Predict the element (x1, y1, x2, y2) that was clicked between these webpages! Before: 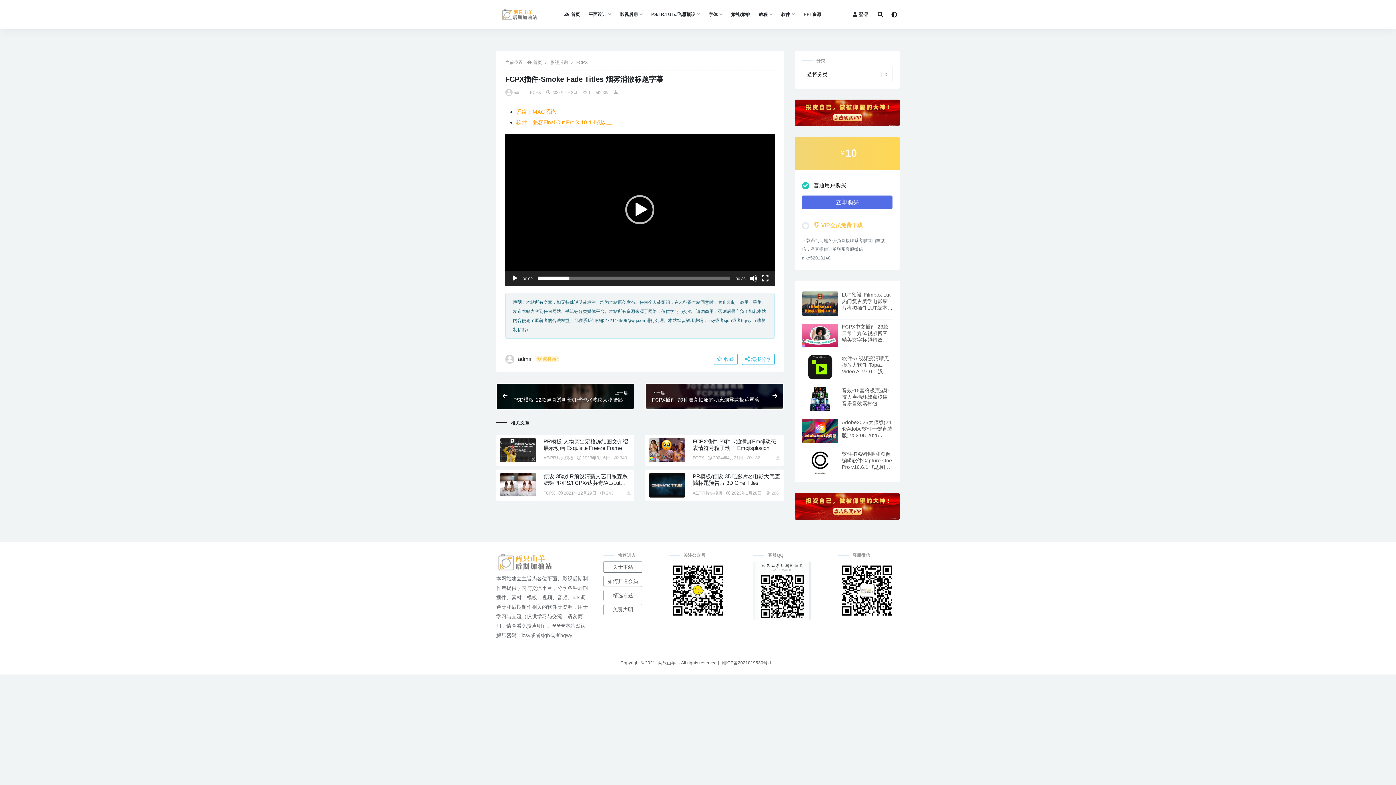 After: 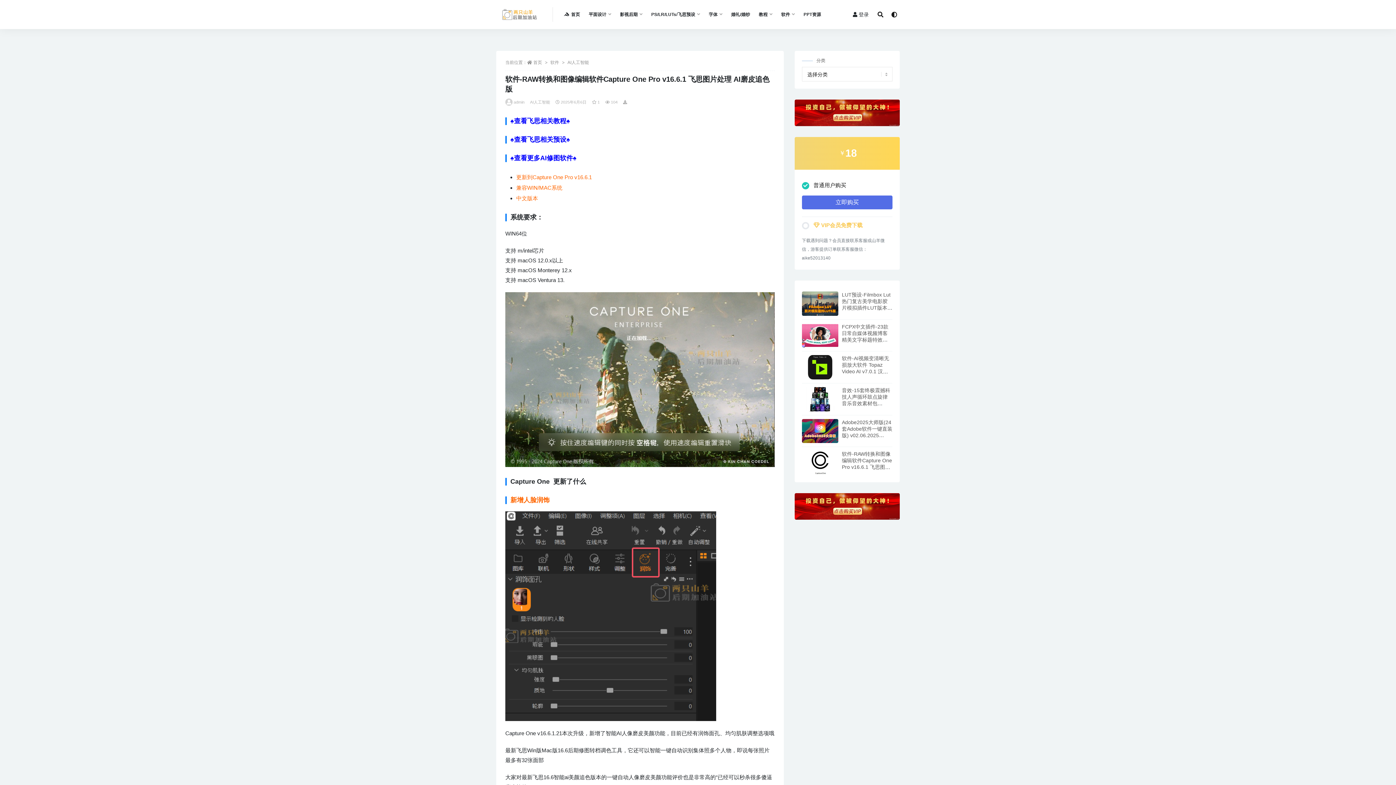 Action: bbox: (802, 451, 838, 475)